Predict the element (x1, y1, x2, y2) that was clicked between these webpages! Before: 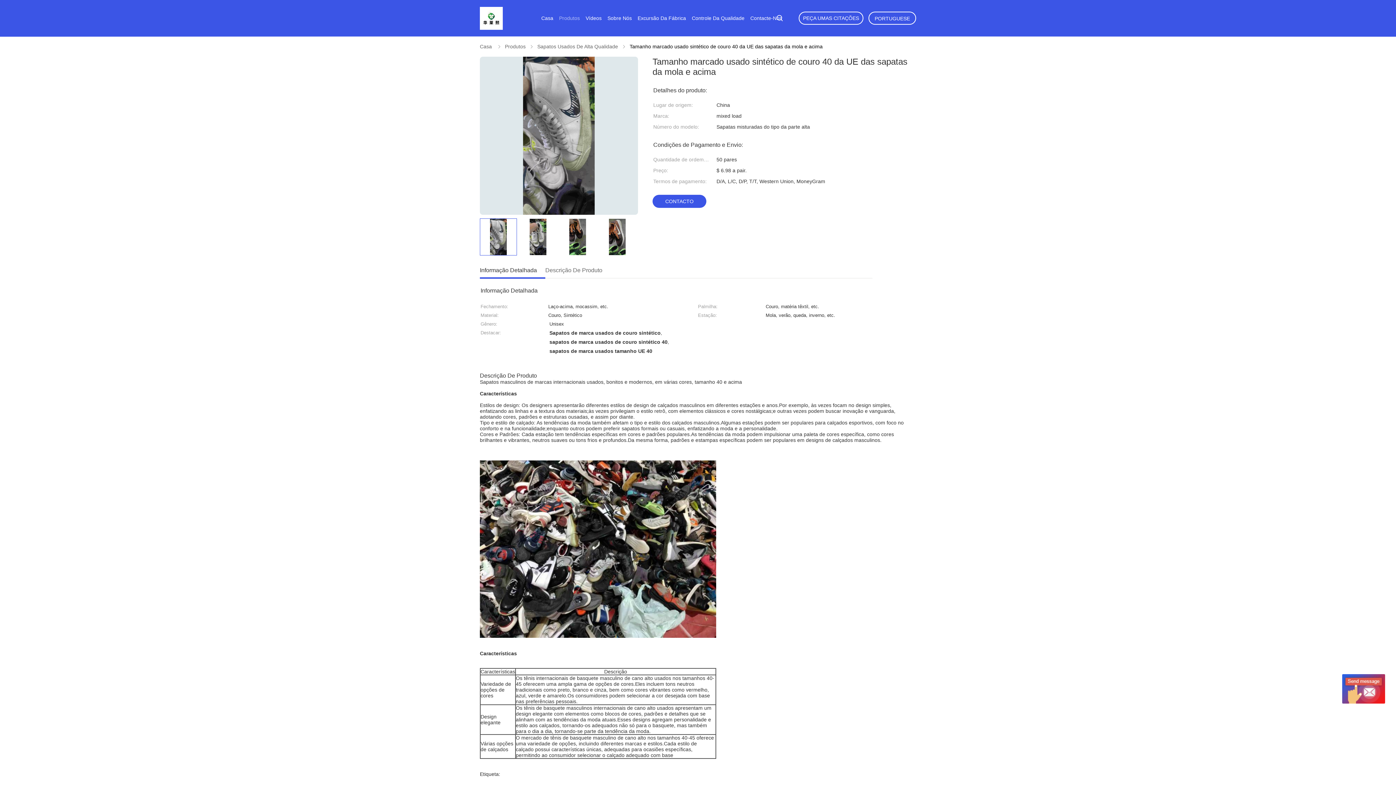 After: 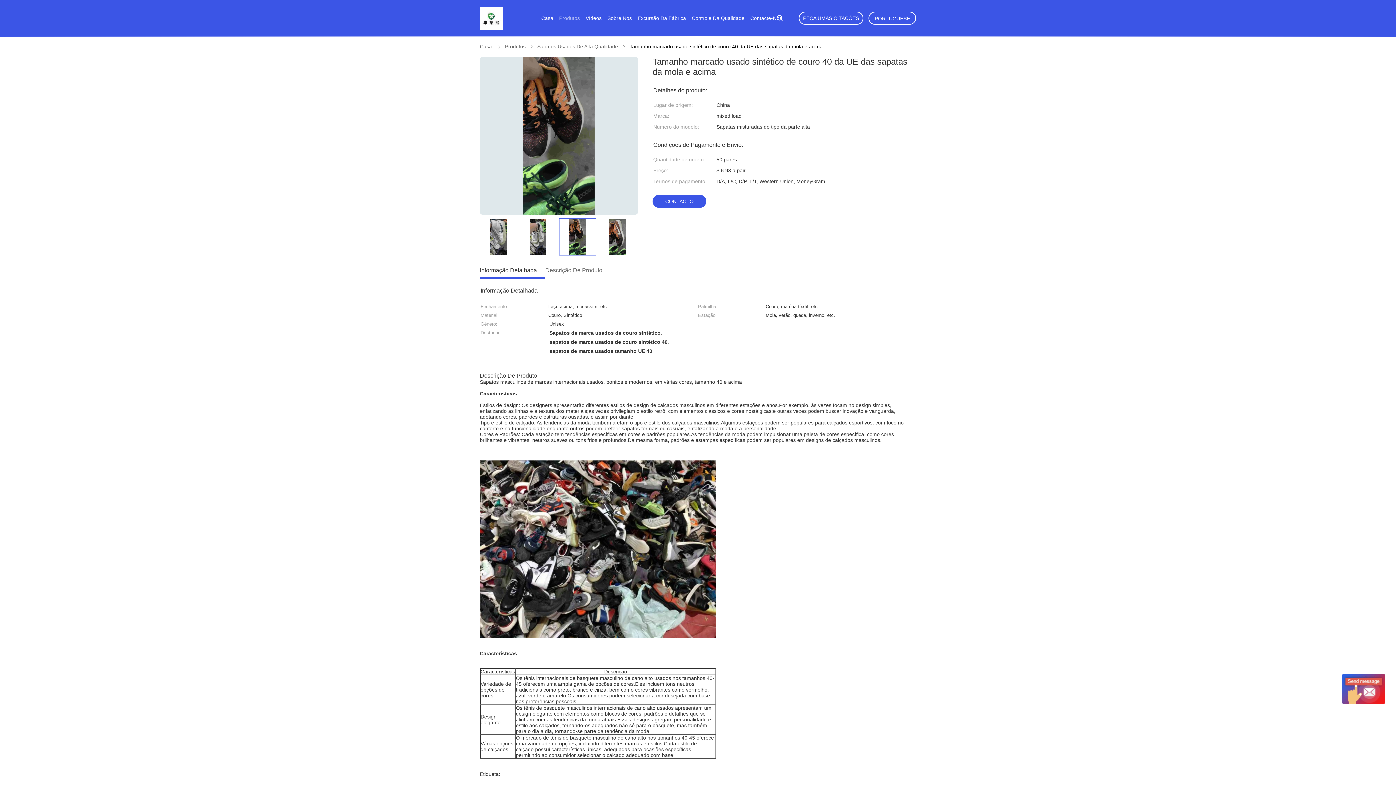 Action: bbox: (559, 218, 596, 255)